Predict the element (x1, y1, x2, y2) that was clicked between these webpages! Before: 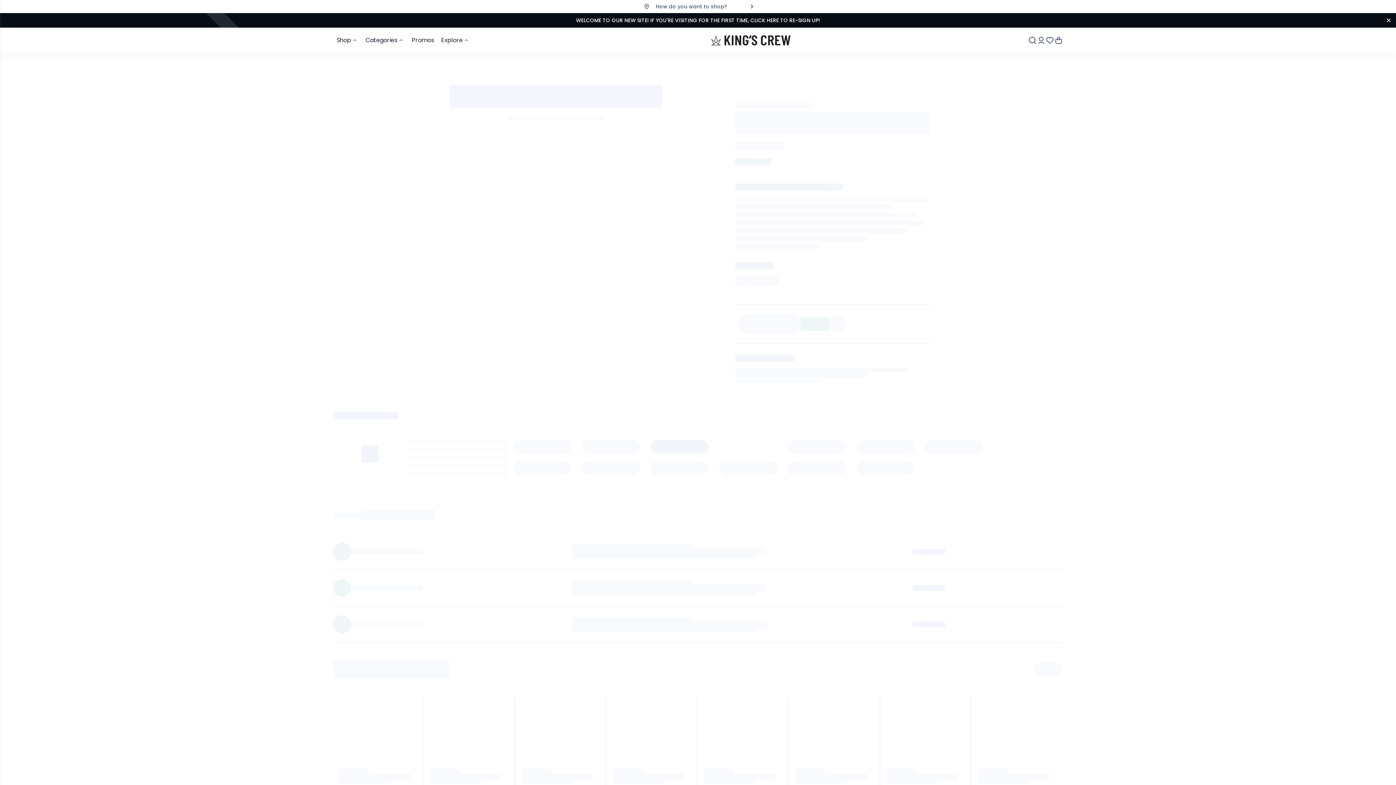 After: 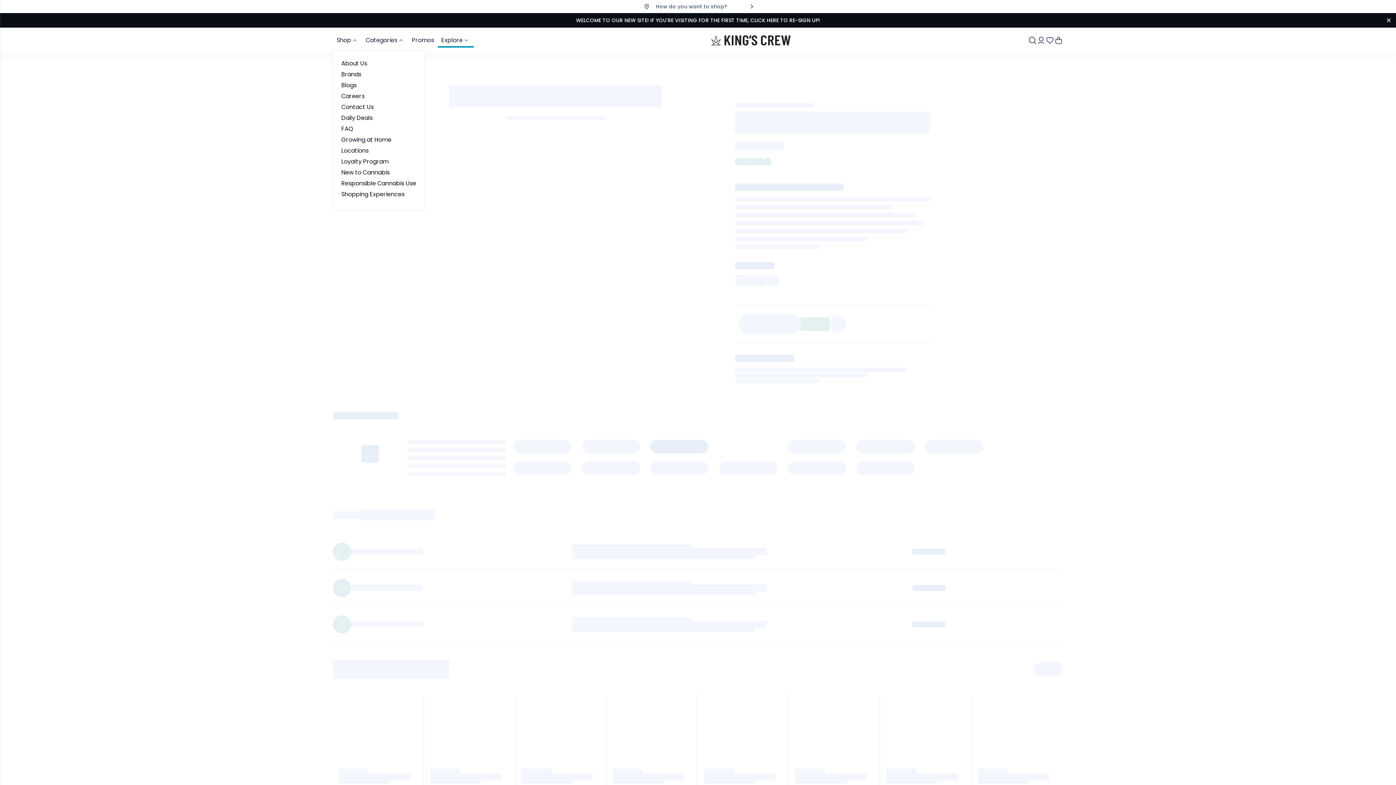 Action: bbox: (462, 36, 470, 44)